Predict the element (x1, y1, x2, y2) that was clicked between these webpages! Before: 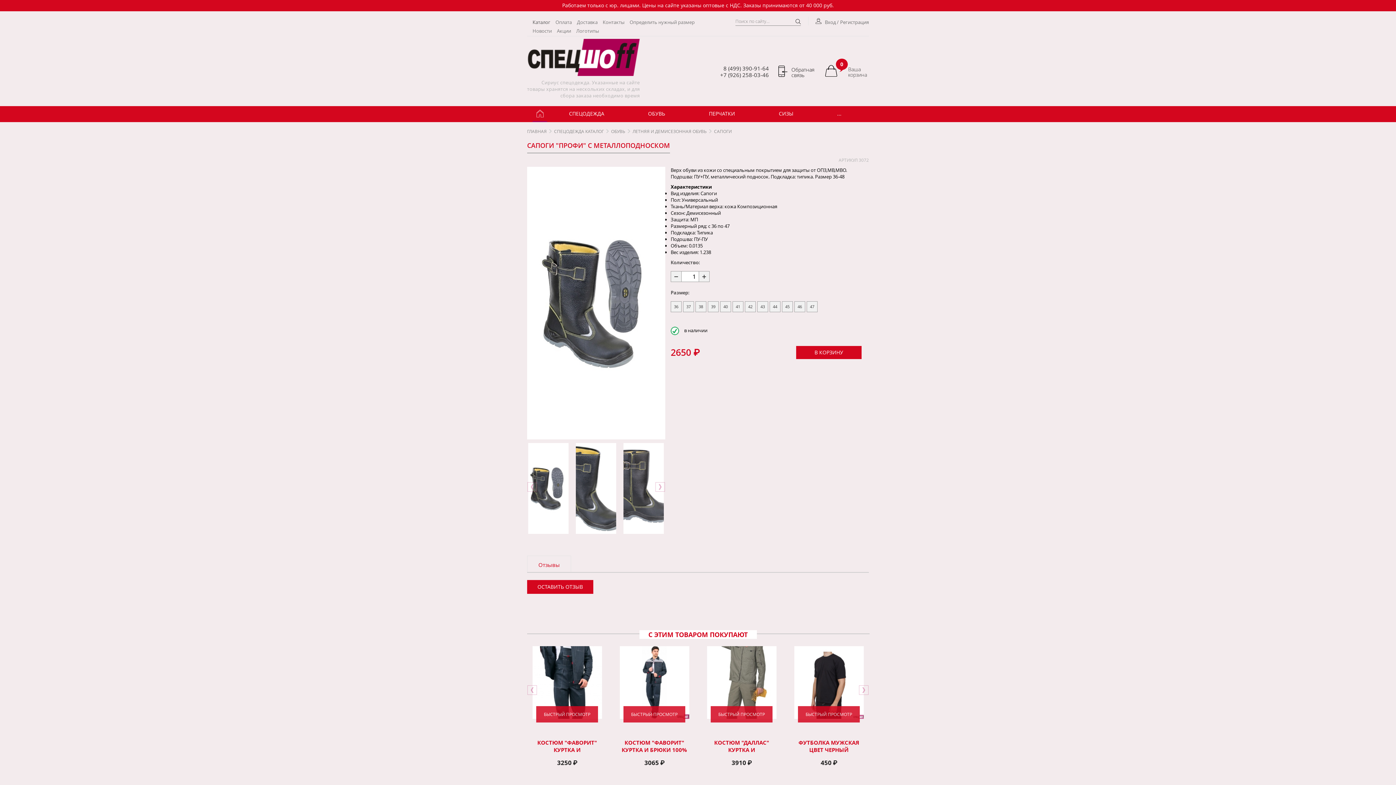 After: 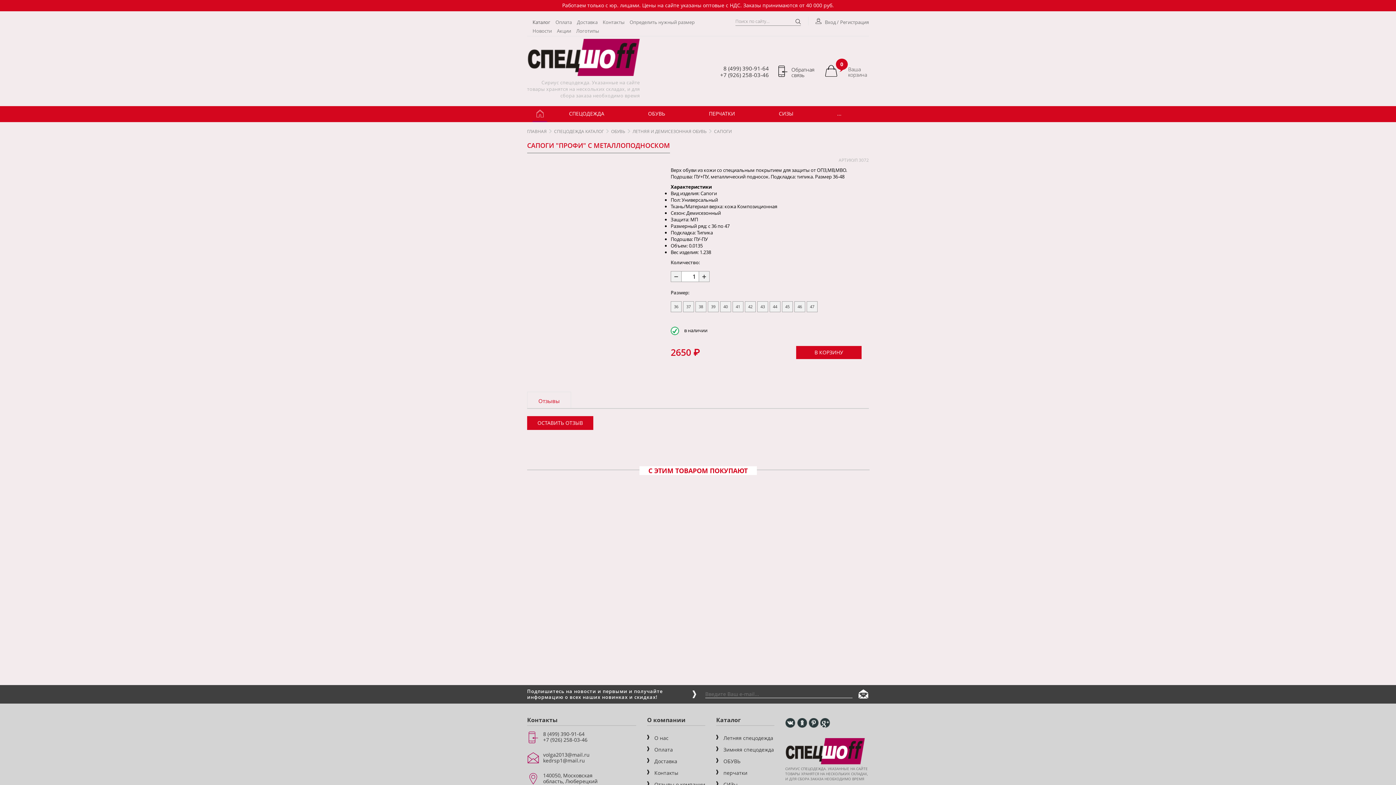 Action: bbox: (720, 65, 769, 71) label: 8 (499) 390-91-64